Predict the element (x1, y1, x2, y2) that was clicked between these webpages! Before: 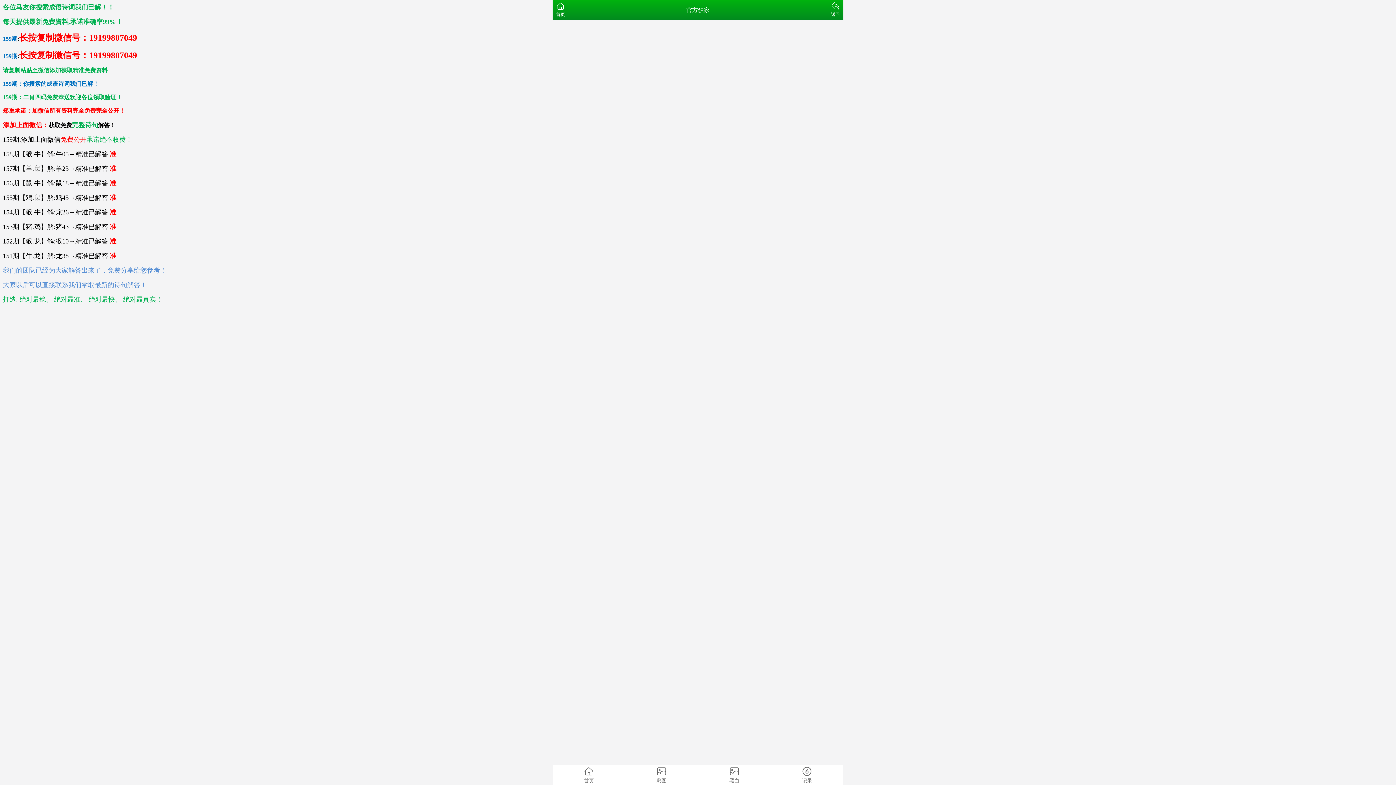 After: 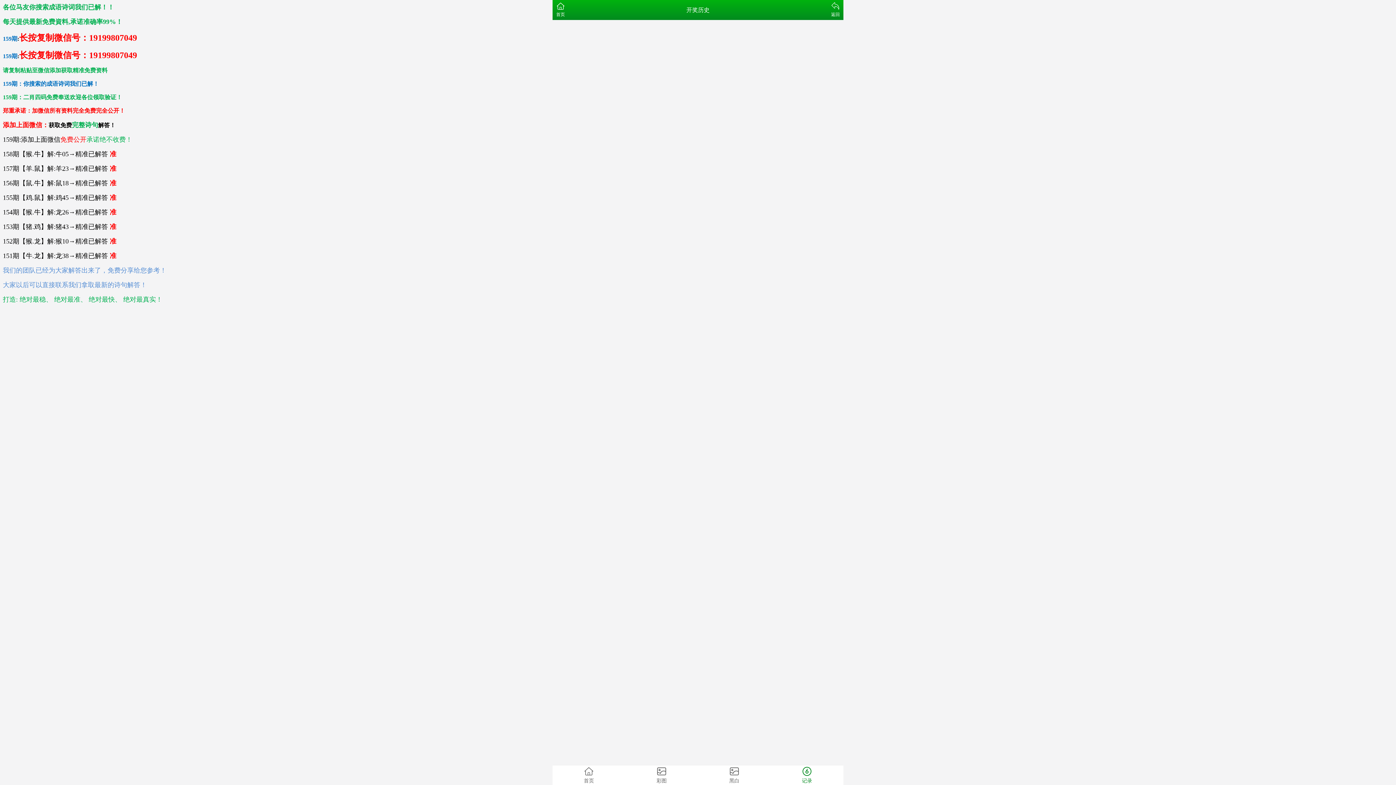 Action: bbox: (770, 765, 843, 785) label: 记录